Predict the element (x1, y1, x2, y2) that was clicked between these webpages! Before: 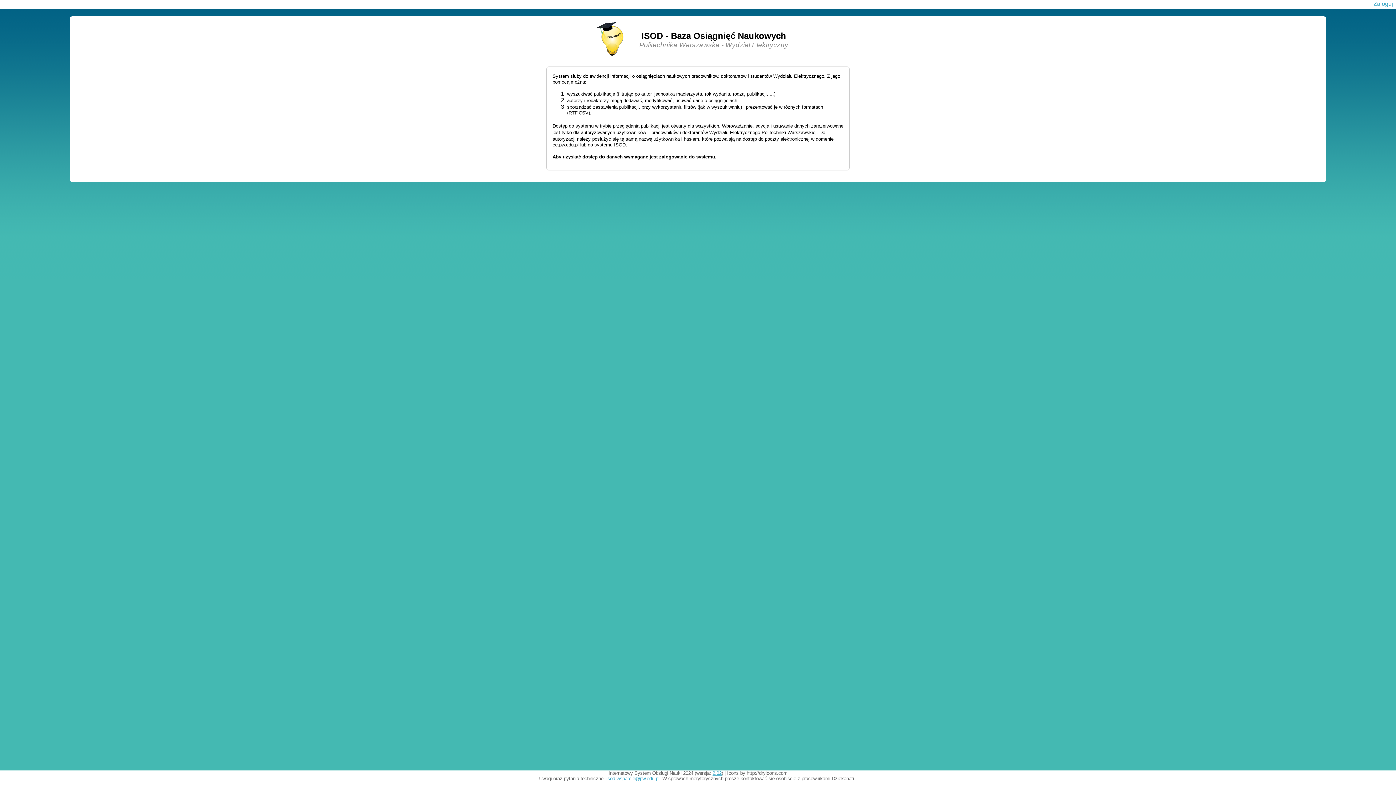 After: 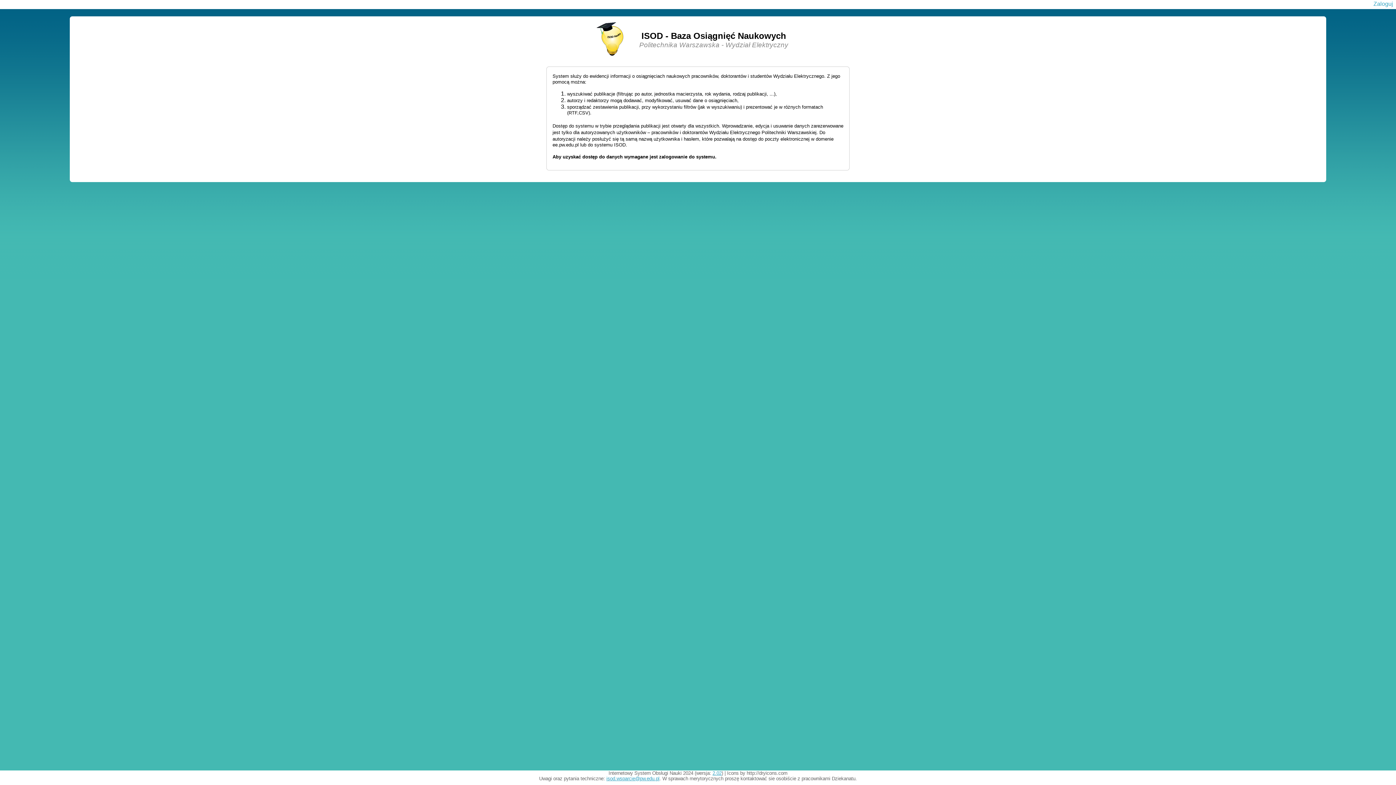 Action: label: 2.02 bbox: (712, 770, 721, 776)